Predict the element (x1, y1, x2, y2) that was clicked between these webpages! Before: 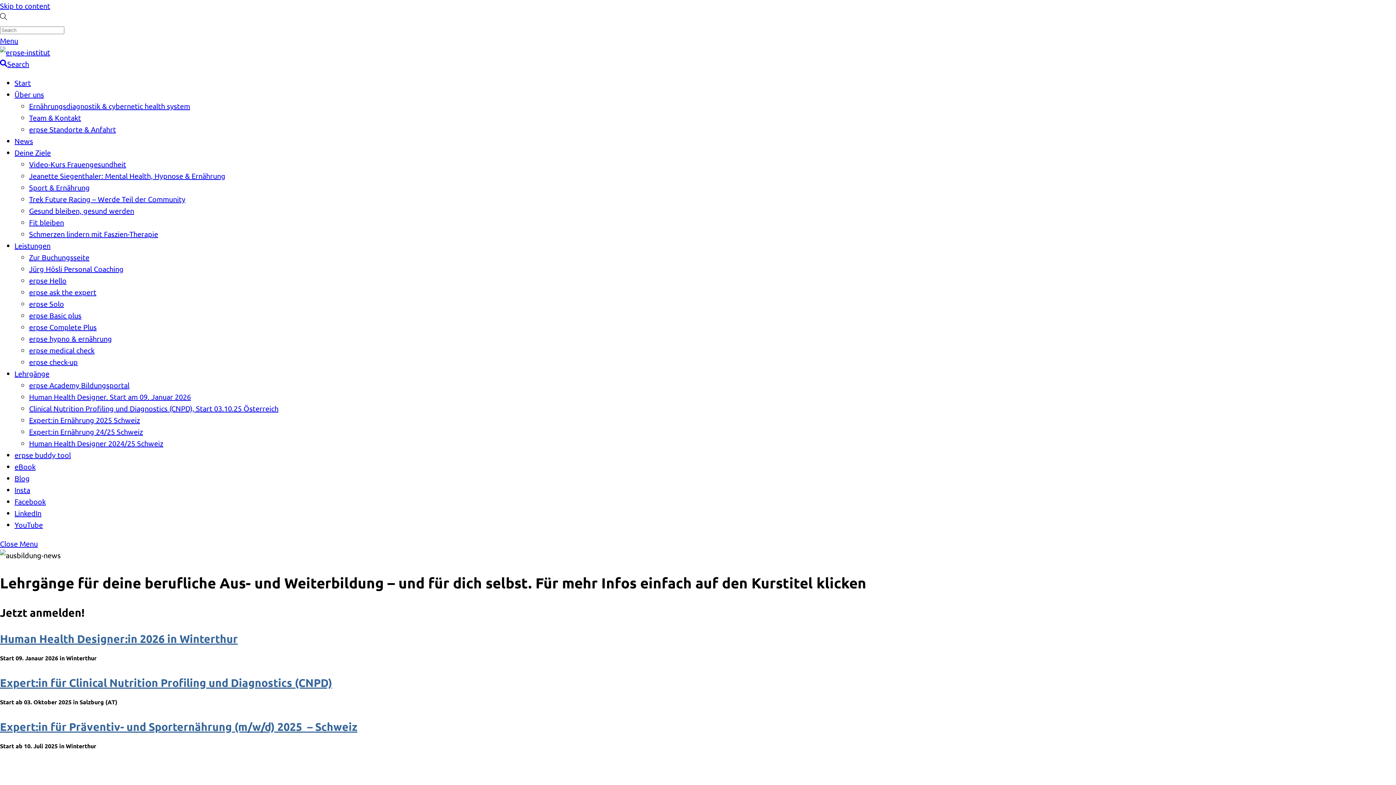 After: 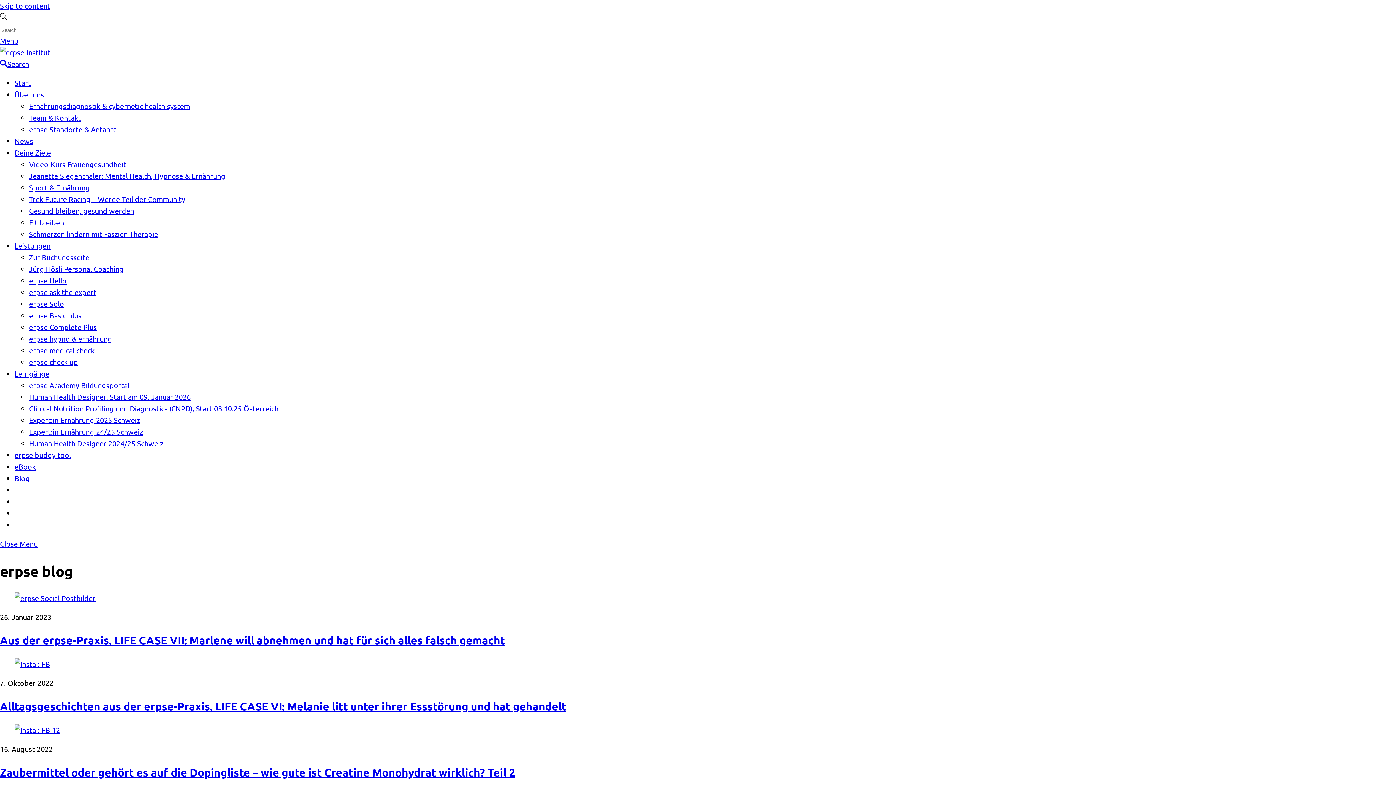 Action: label: Blog bbox: (14, 473, 29, 482)